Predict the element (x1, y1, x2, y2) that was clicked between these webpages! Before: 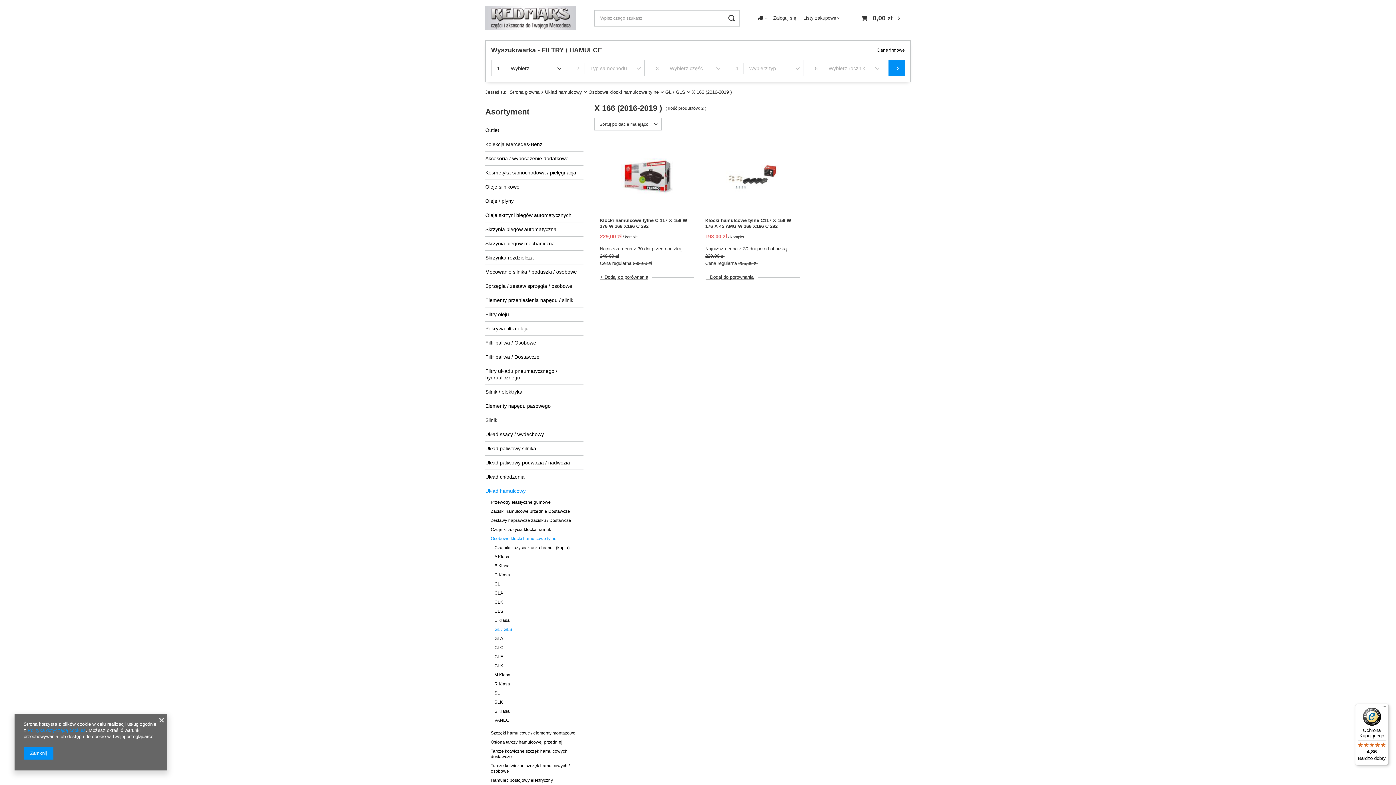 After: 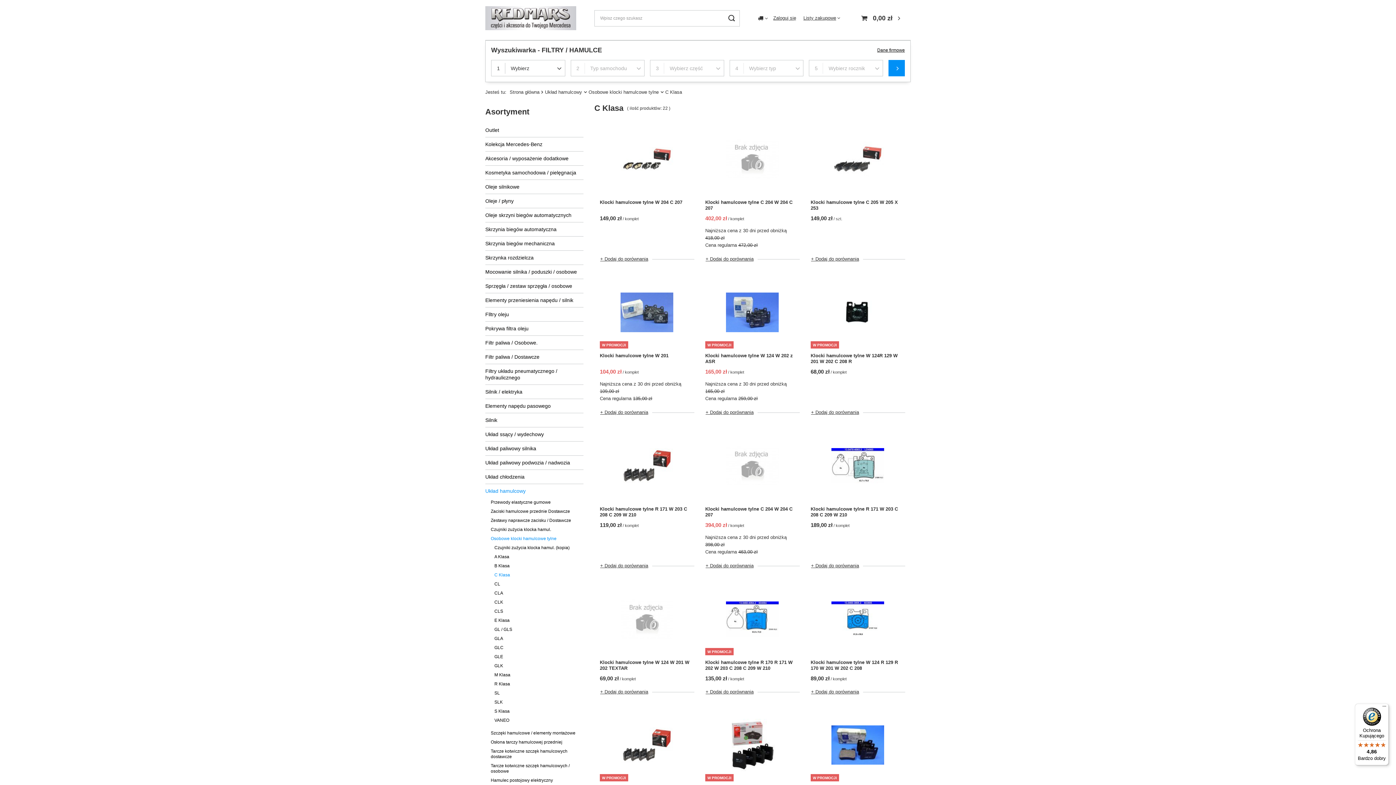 Action: bbox: (494, 570, 572, 580) label: C Klasa